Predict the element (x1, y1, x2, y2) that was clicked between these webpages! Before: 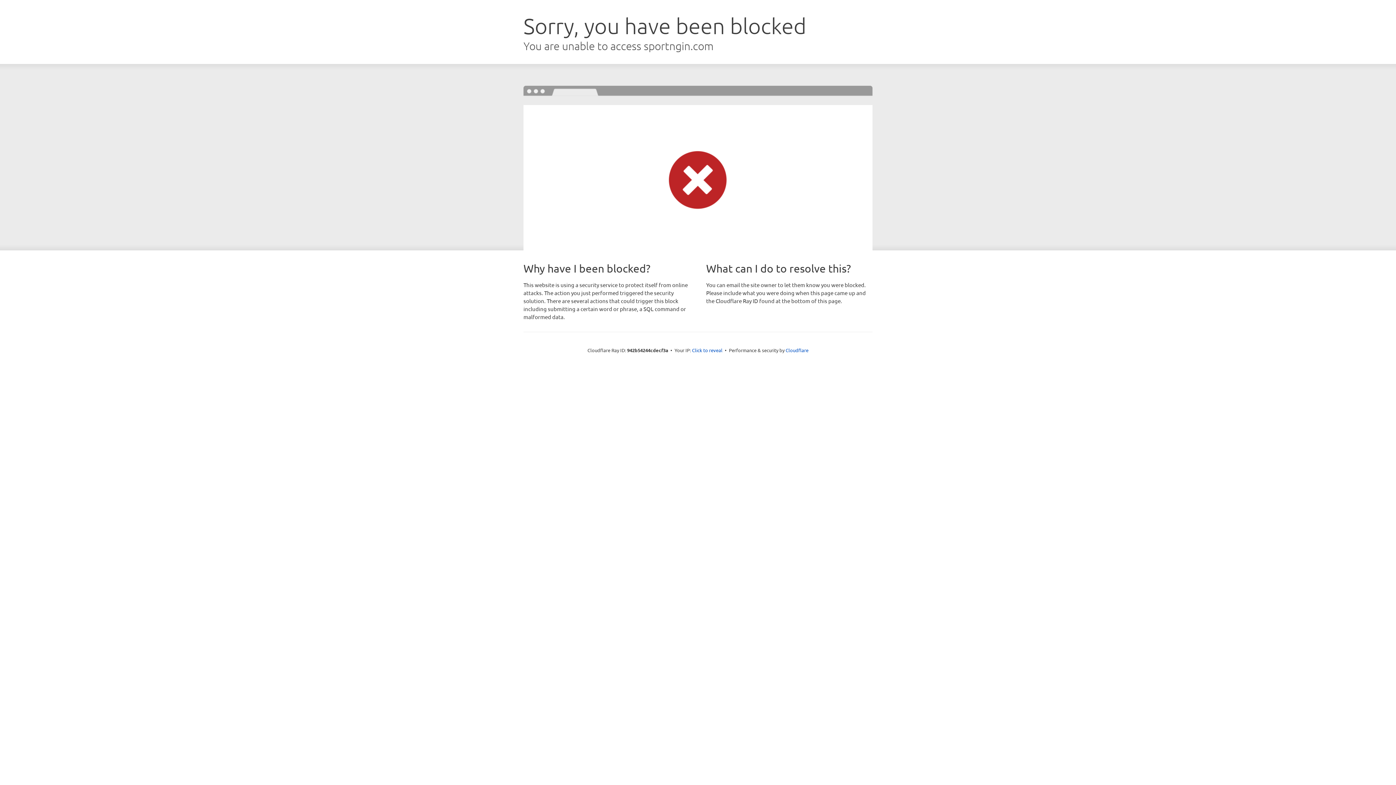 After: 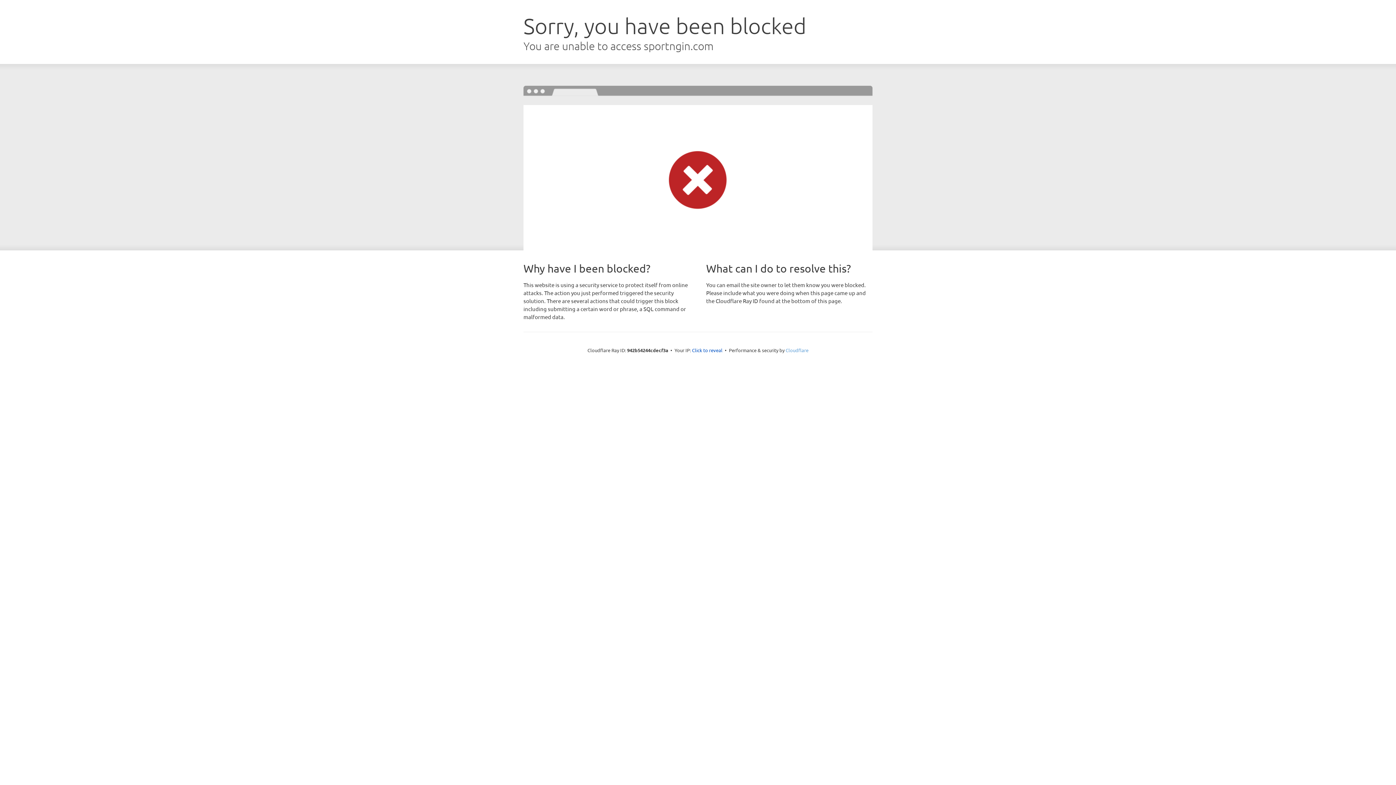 Action: label: Cloudflare bbox: (785, 347, 808, 353)